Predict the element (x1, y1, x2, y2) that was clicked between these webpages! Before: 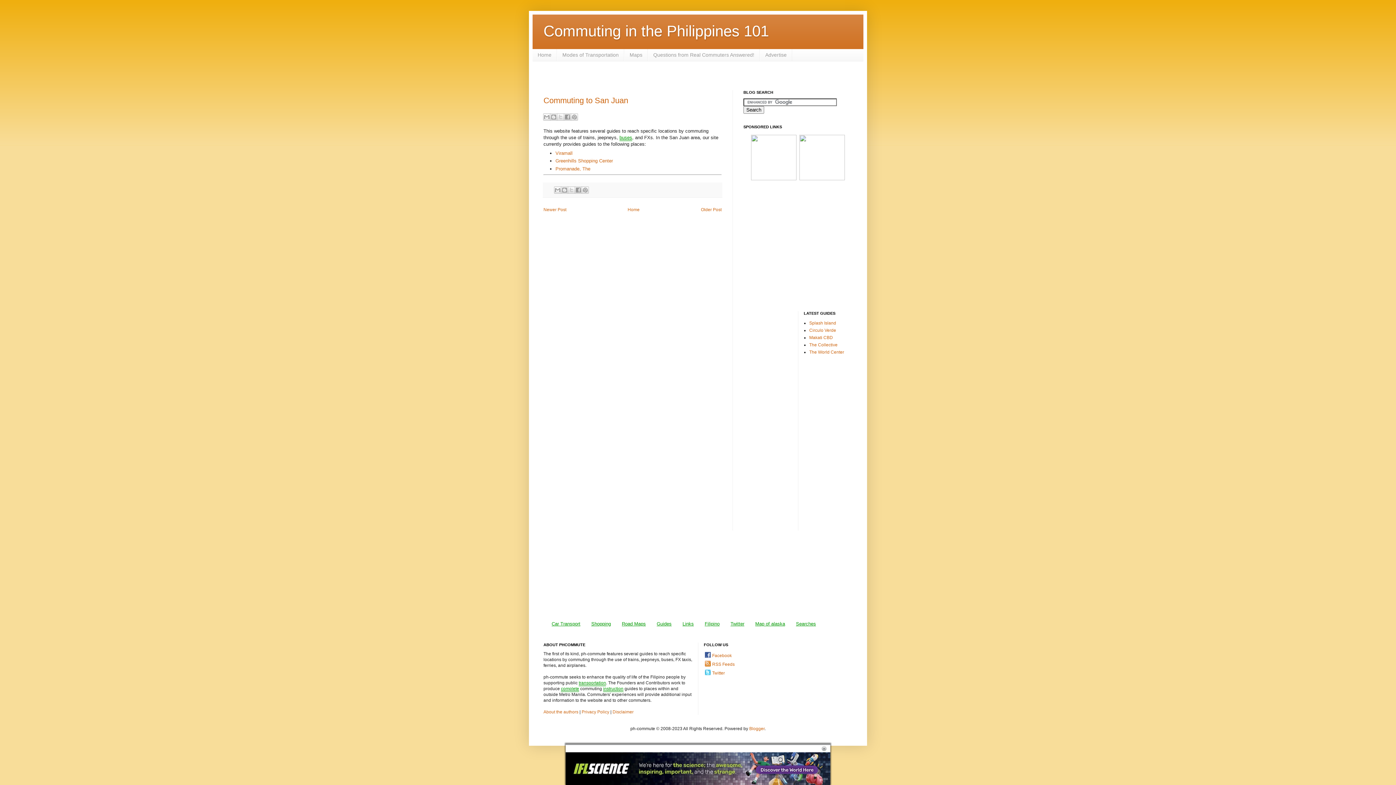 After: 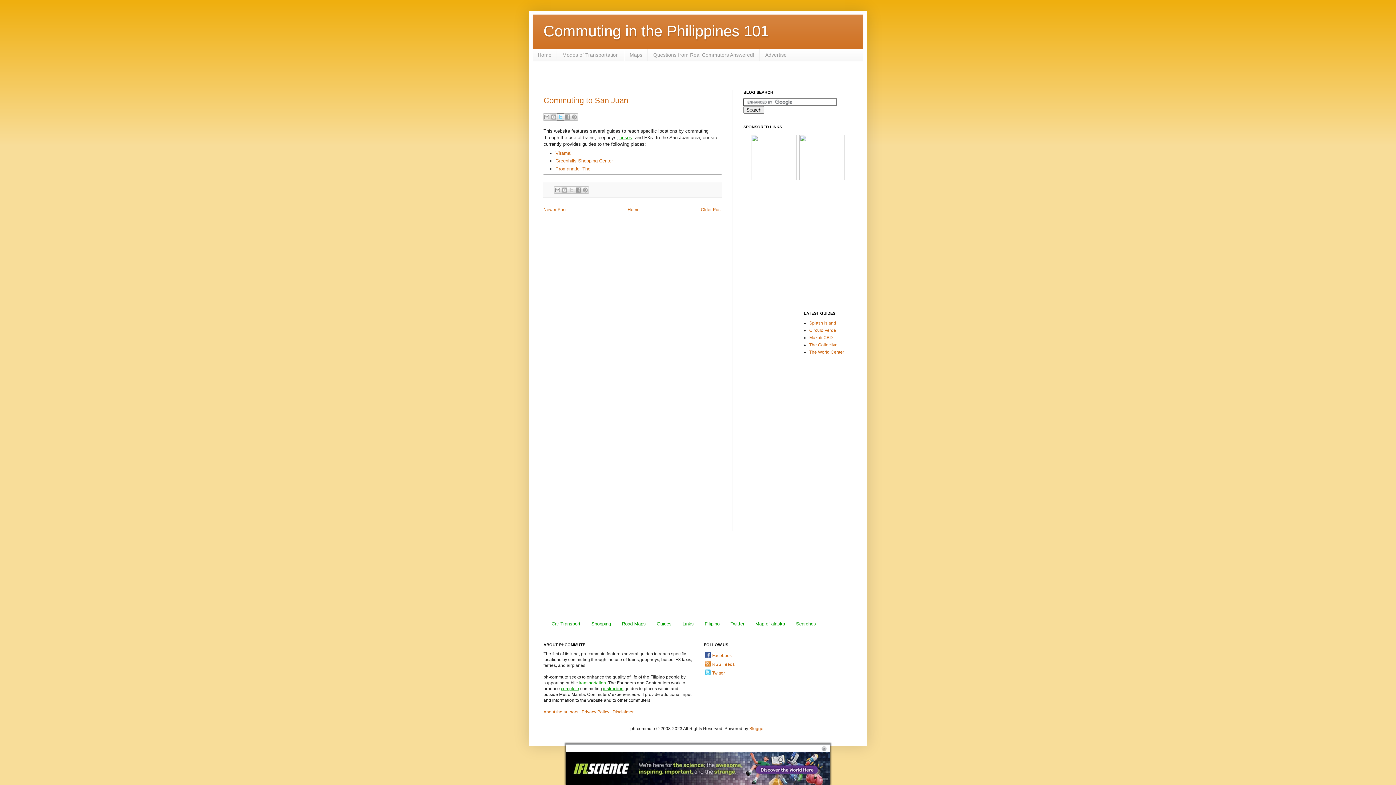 Action: label: Share to X bbox: (557, 113, 564, 120)